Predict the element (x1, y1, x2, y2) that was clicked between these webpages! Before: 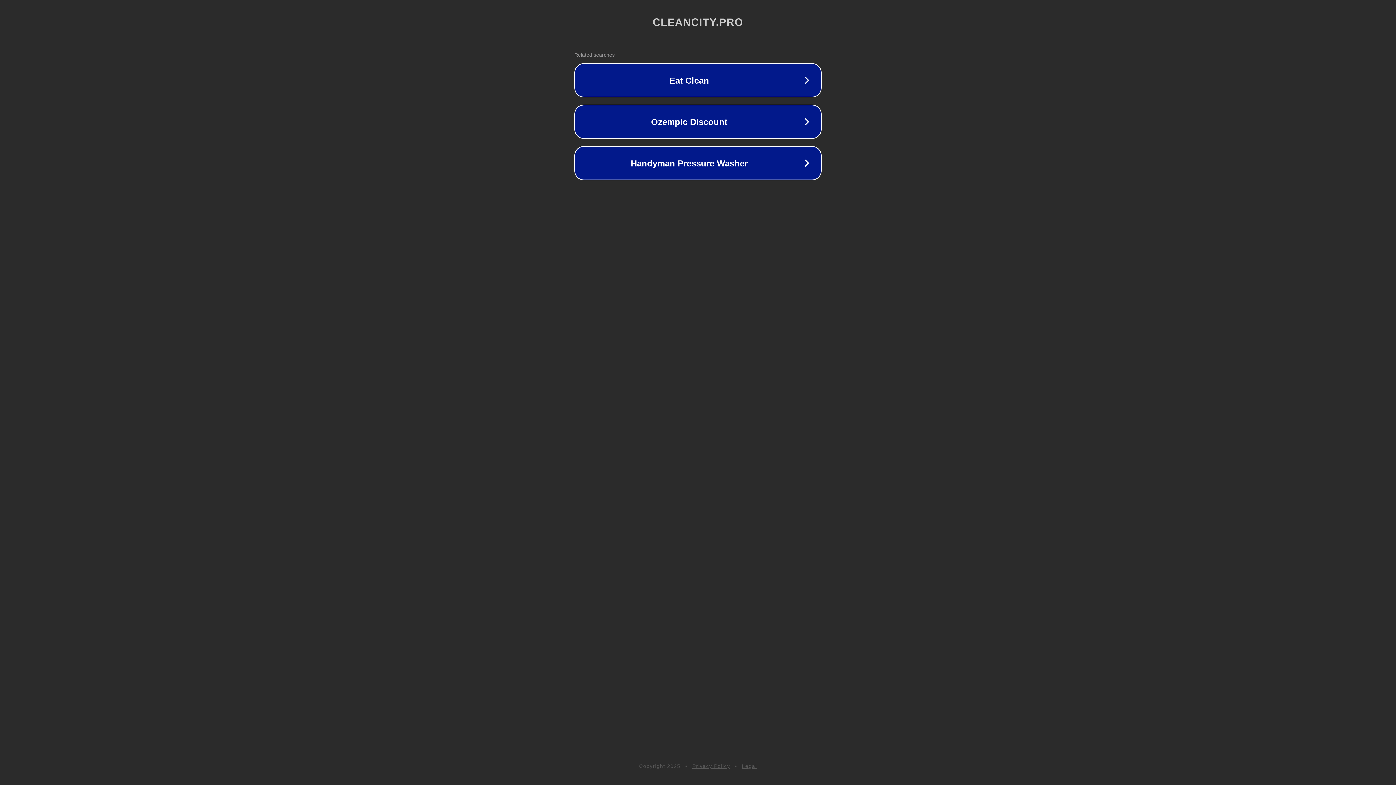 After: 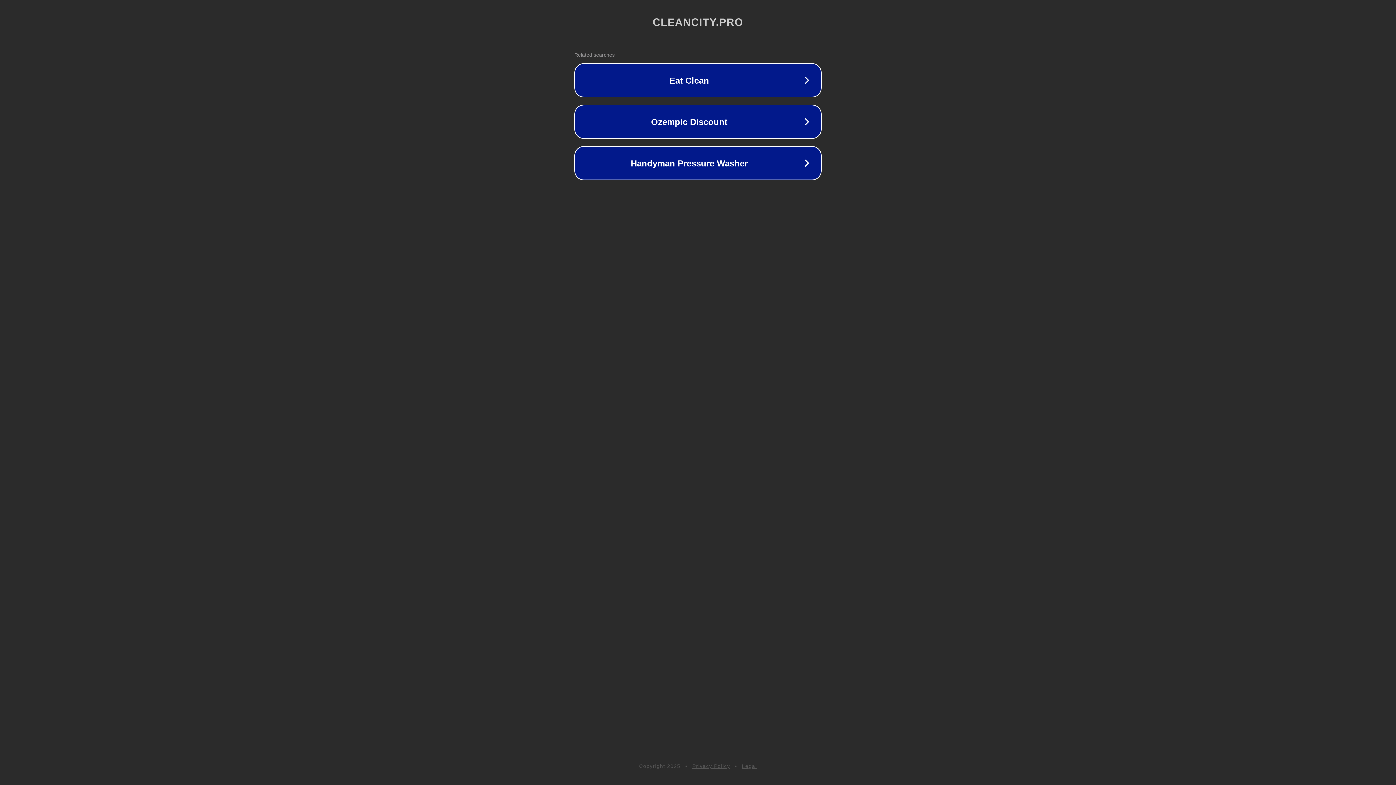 Action: bbox: (692, 763, 730, 769) label: Privacy Policy